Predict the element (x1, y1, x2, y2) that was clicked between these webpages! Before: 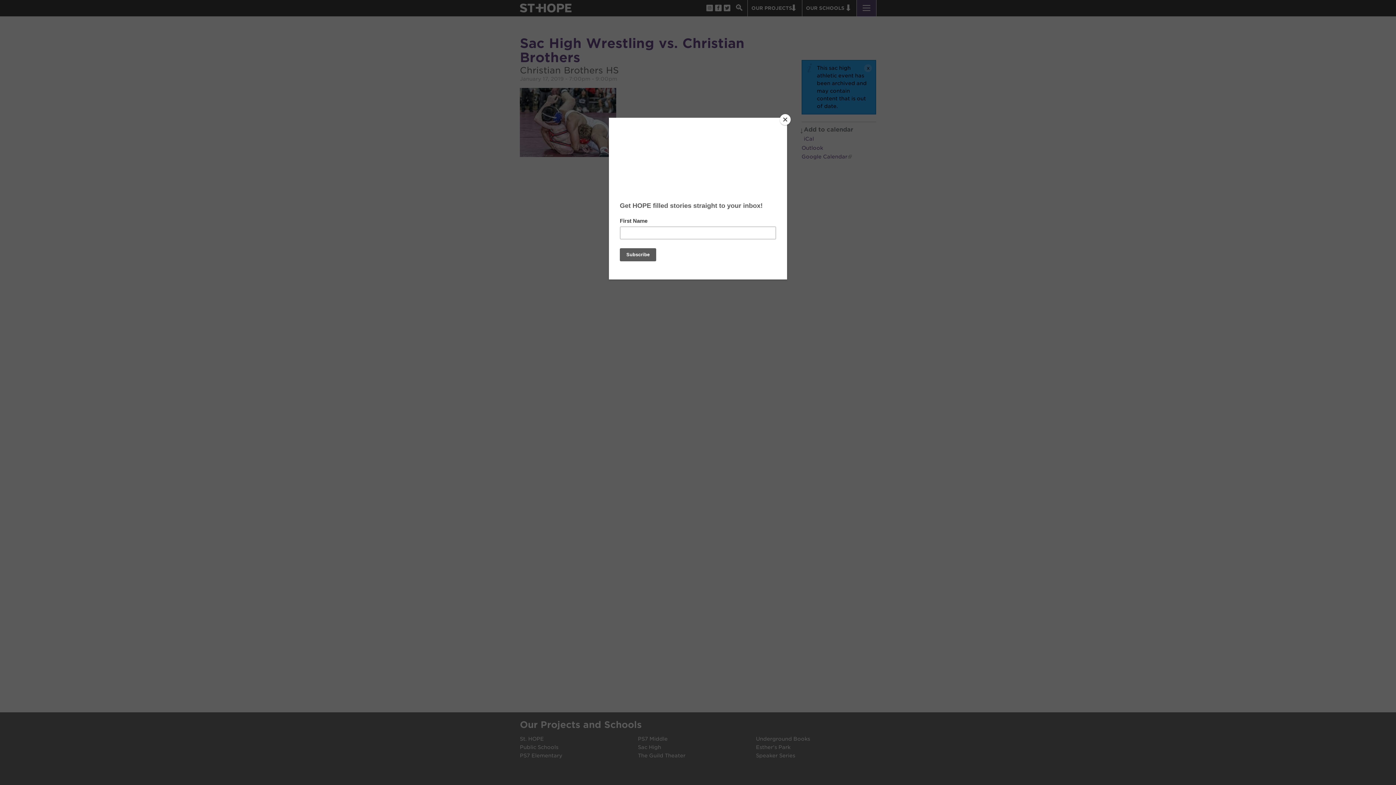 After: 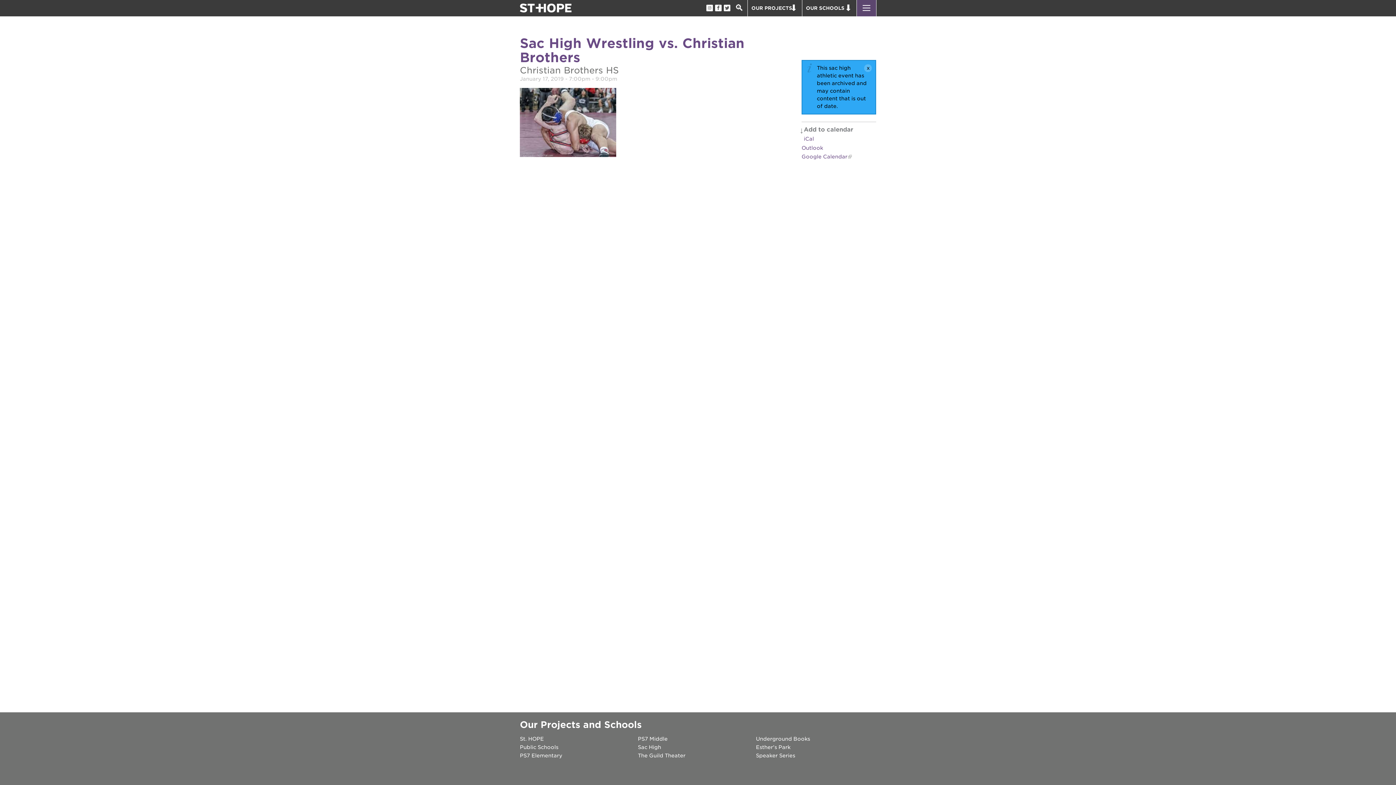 Action: label: Close bbox: (780, 114, 790, 125)